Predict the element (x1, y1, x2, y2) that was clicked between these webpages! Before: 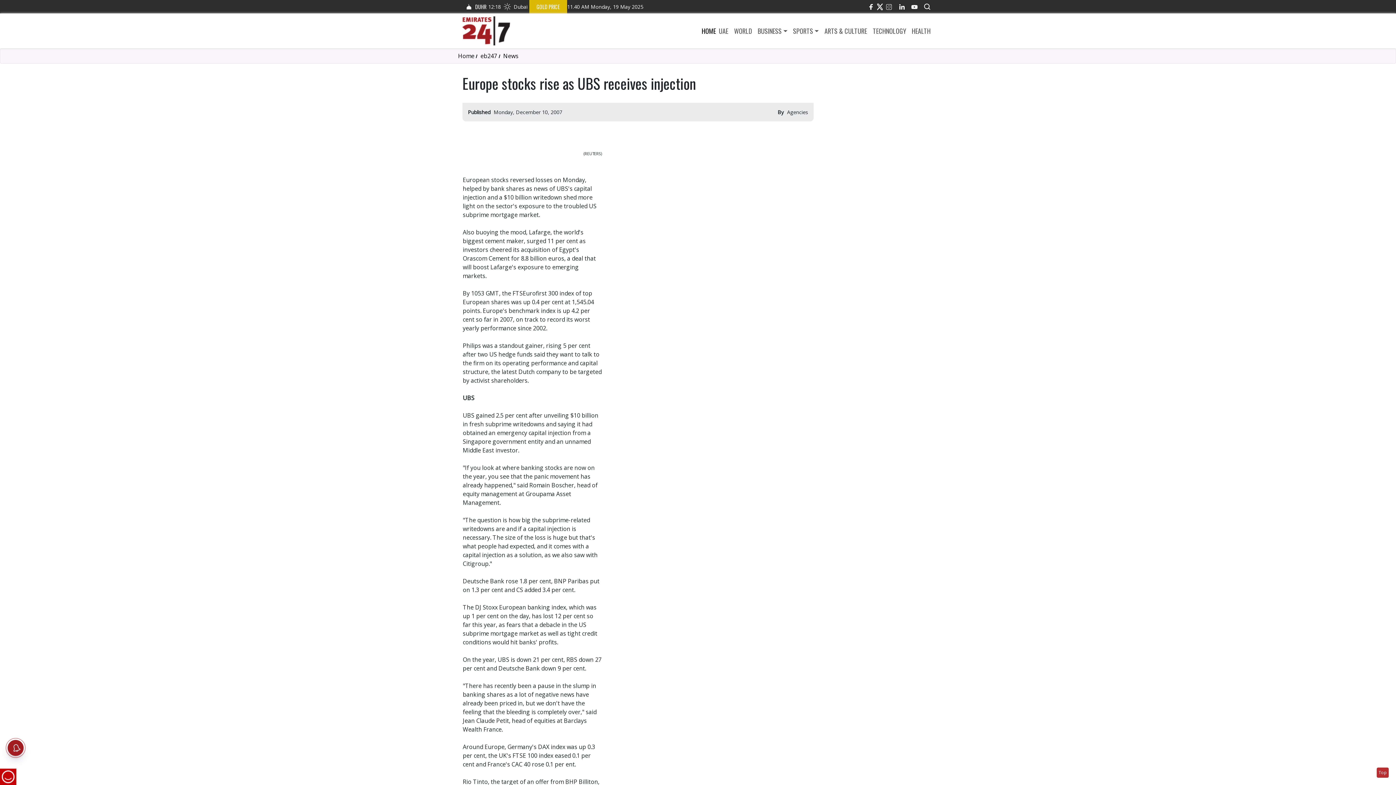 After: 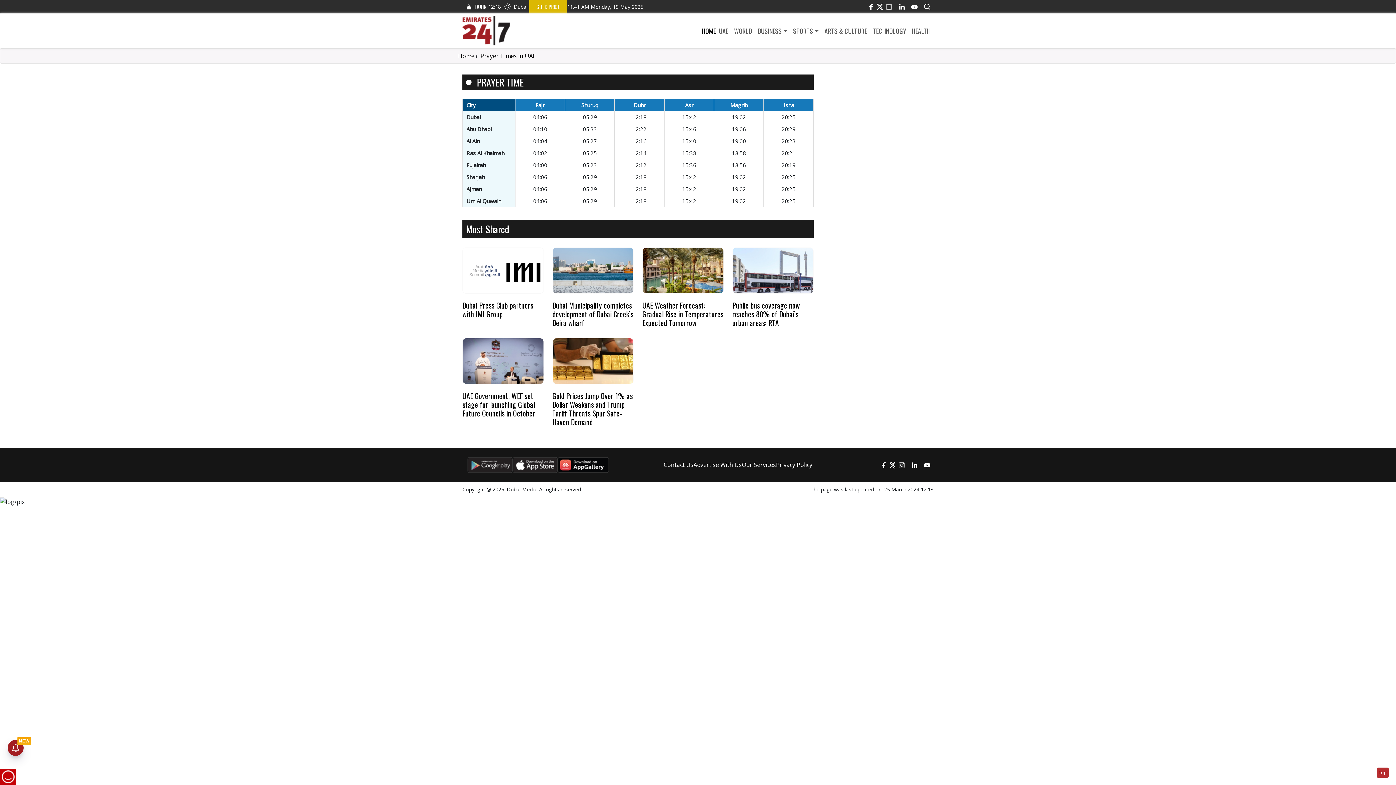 Action: label: DUHR
12:18 bbox: (462, 0, 501, 13)